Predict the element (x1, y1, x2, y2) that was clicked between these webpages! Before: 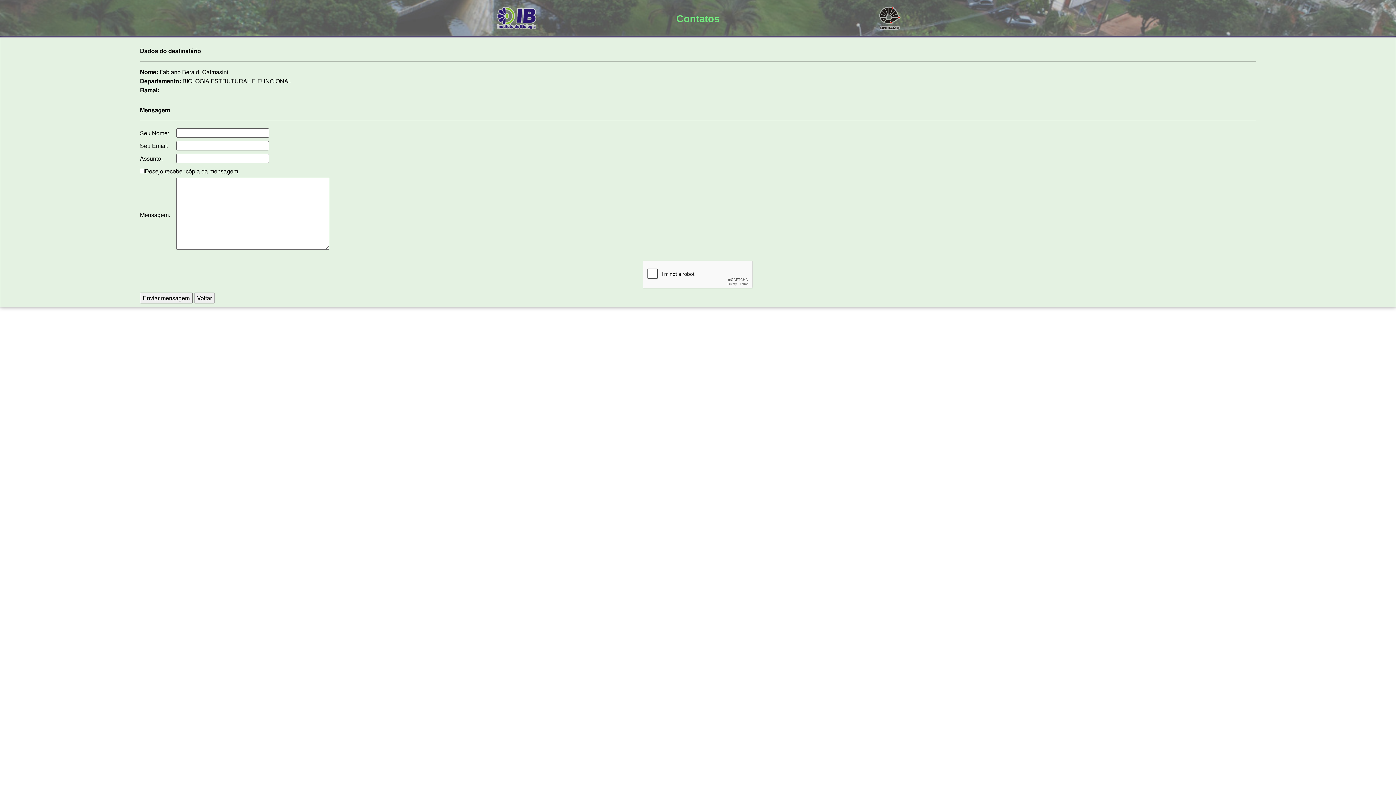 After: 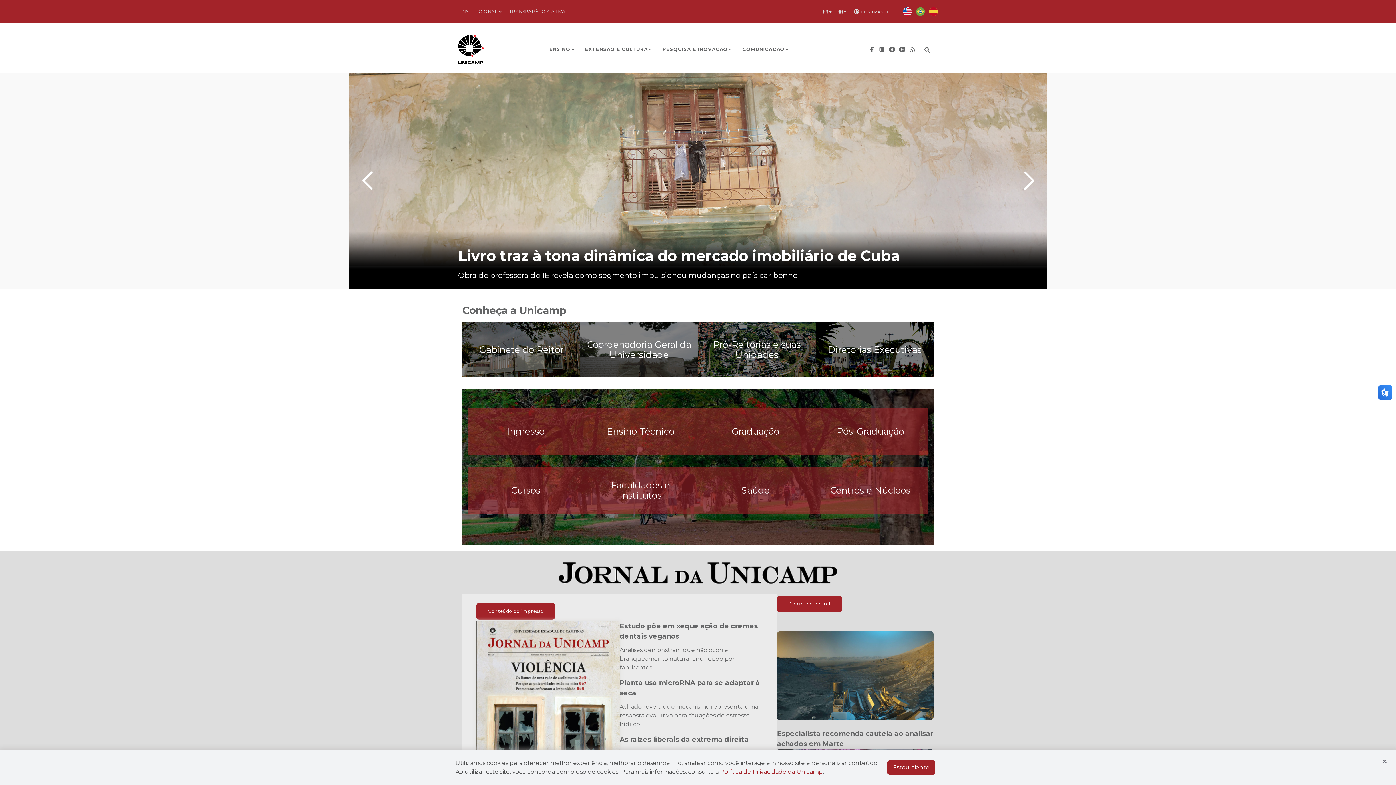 Action: bbox: (879, 12, 900, 20)